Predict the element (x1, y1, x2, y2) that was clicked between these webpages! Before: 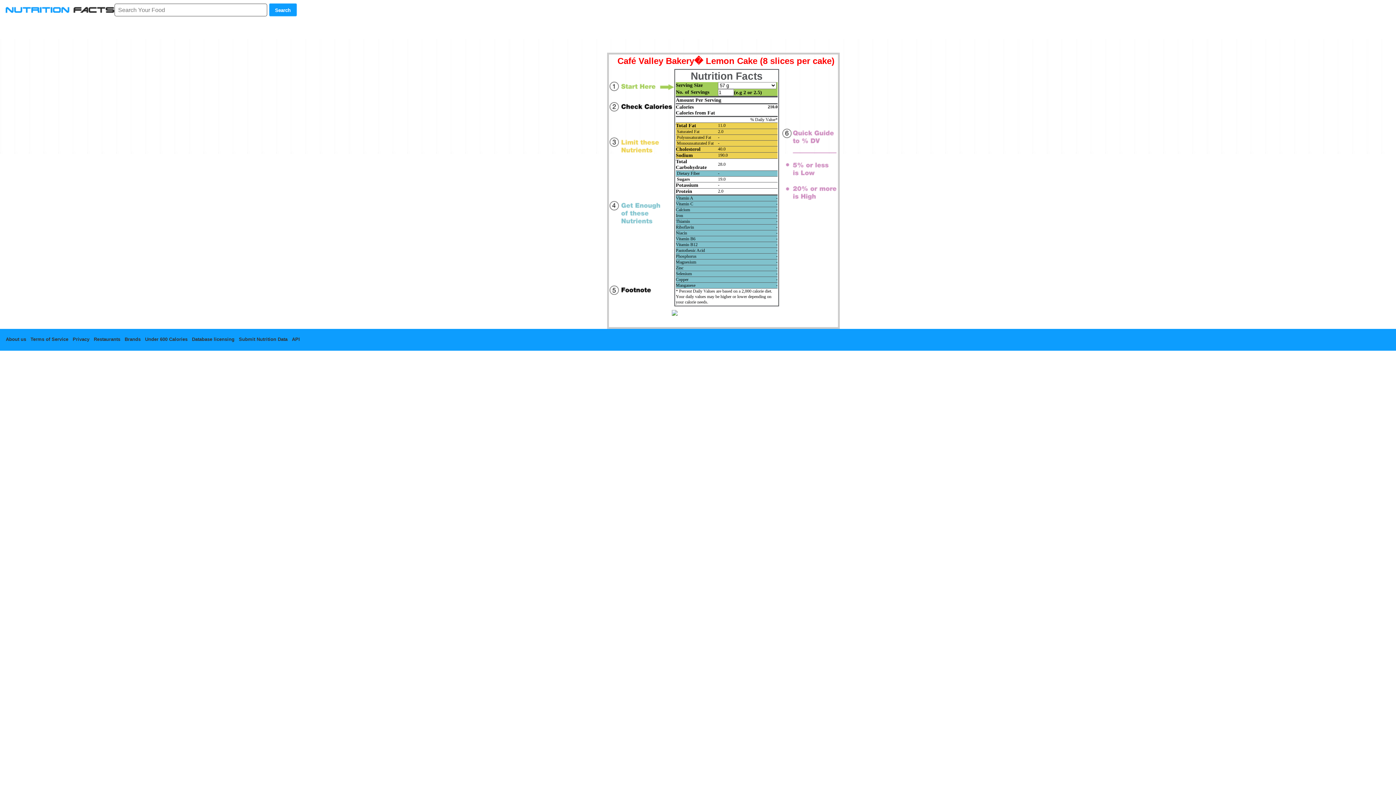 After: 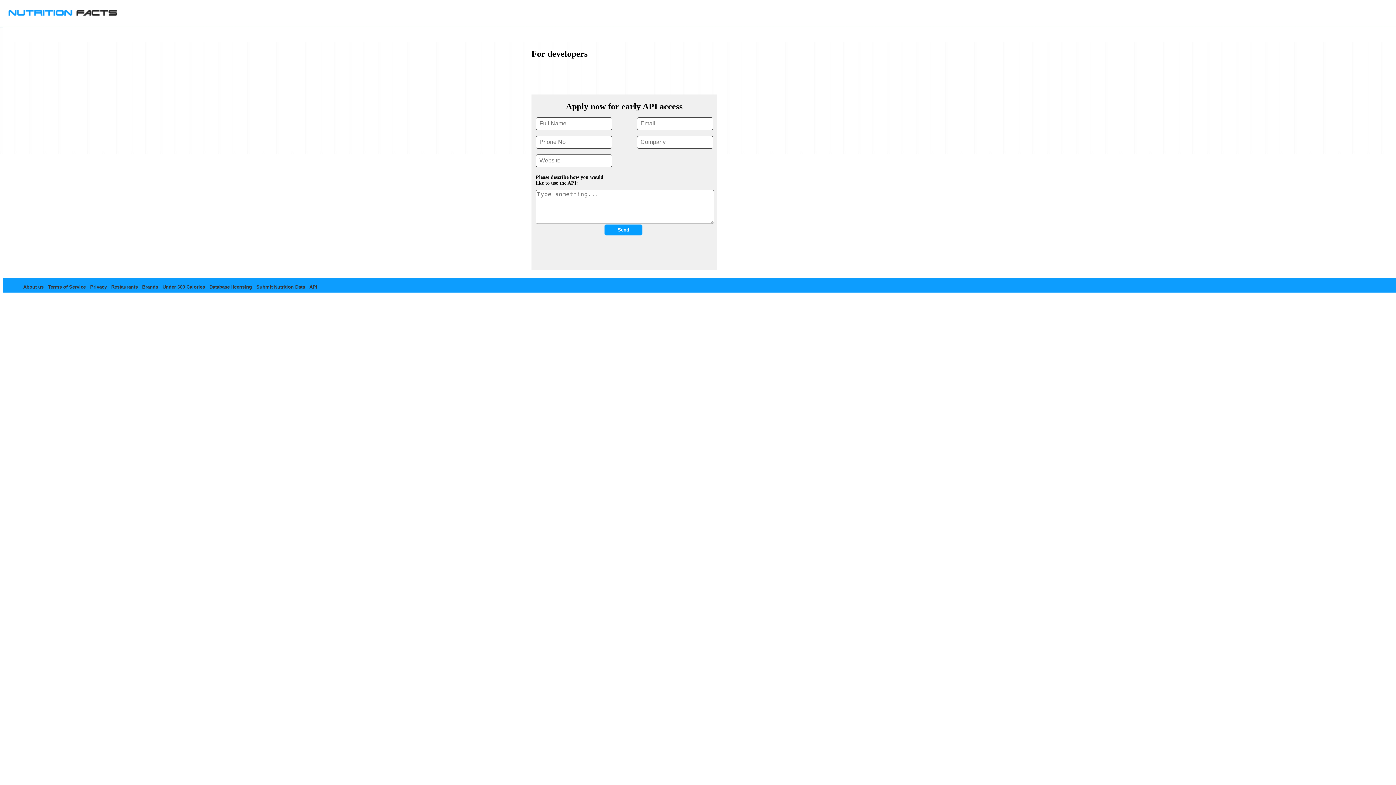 Action: bbox: (291, 336, 300, 342) label: API